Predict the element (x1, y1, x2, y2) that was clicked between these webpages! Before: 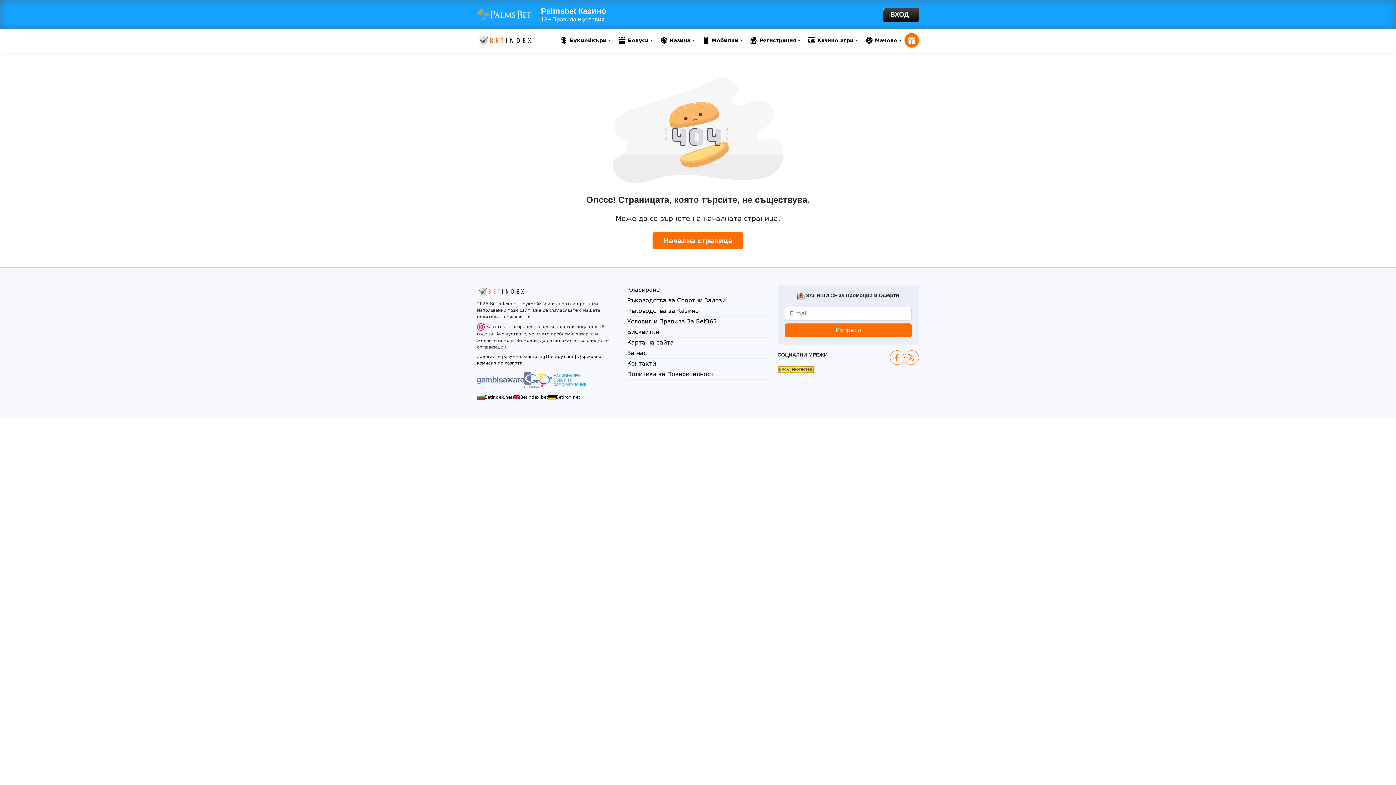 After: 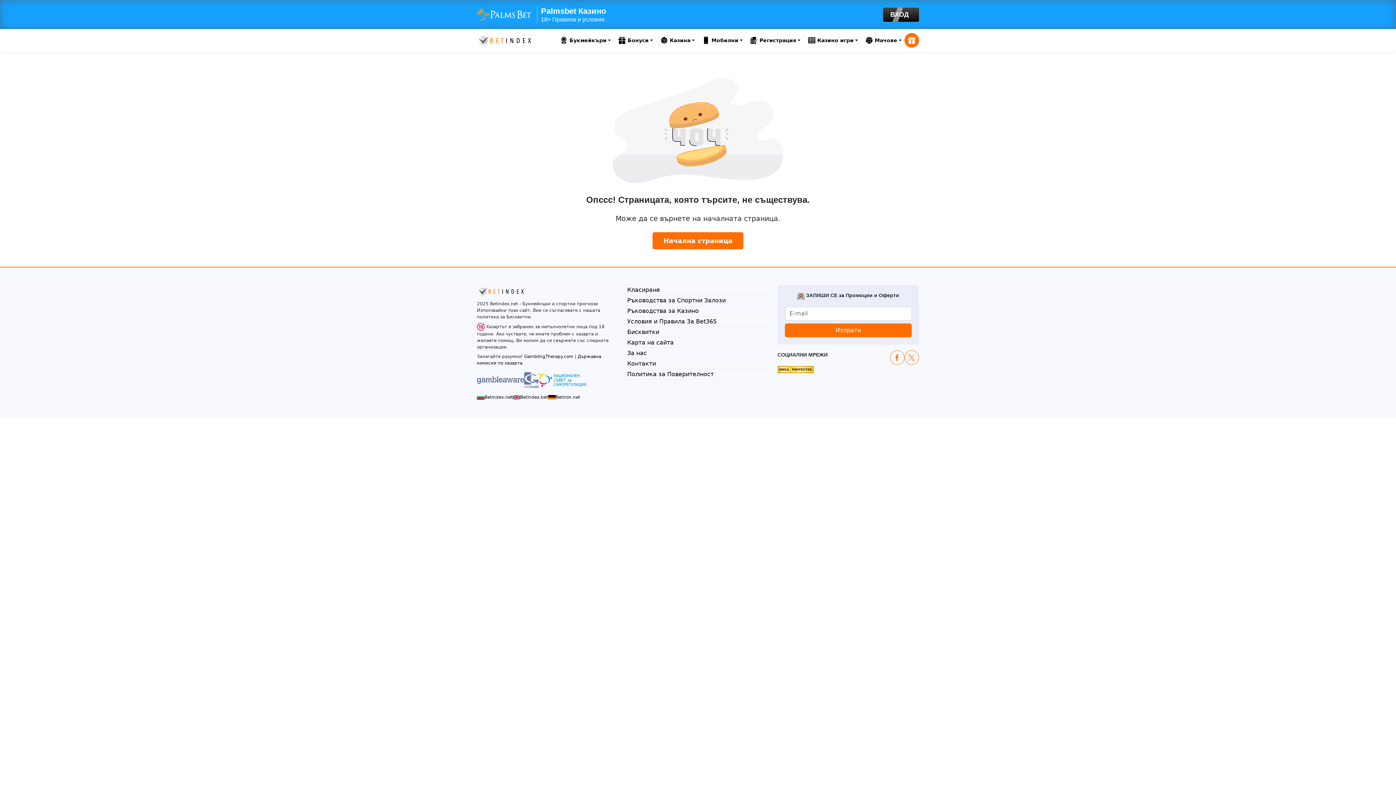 Action: label: twitter btn bbox: (904, 350, 919, 365)